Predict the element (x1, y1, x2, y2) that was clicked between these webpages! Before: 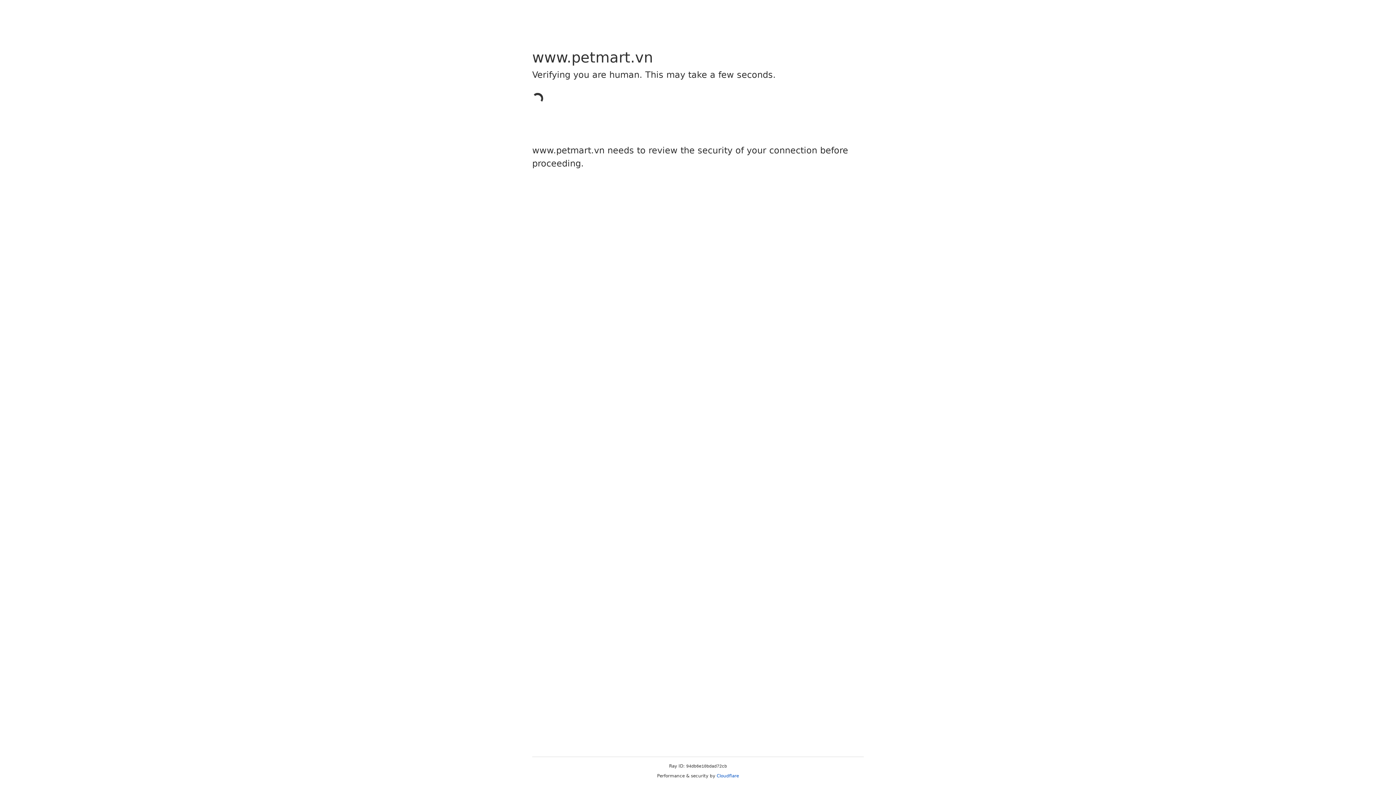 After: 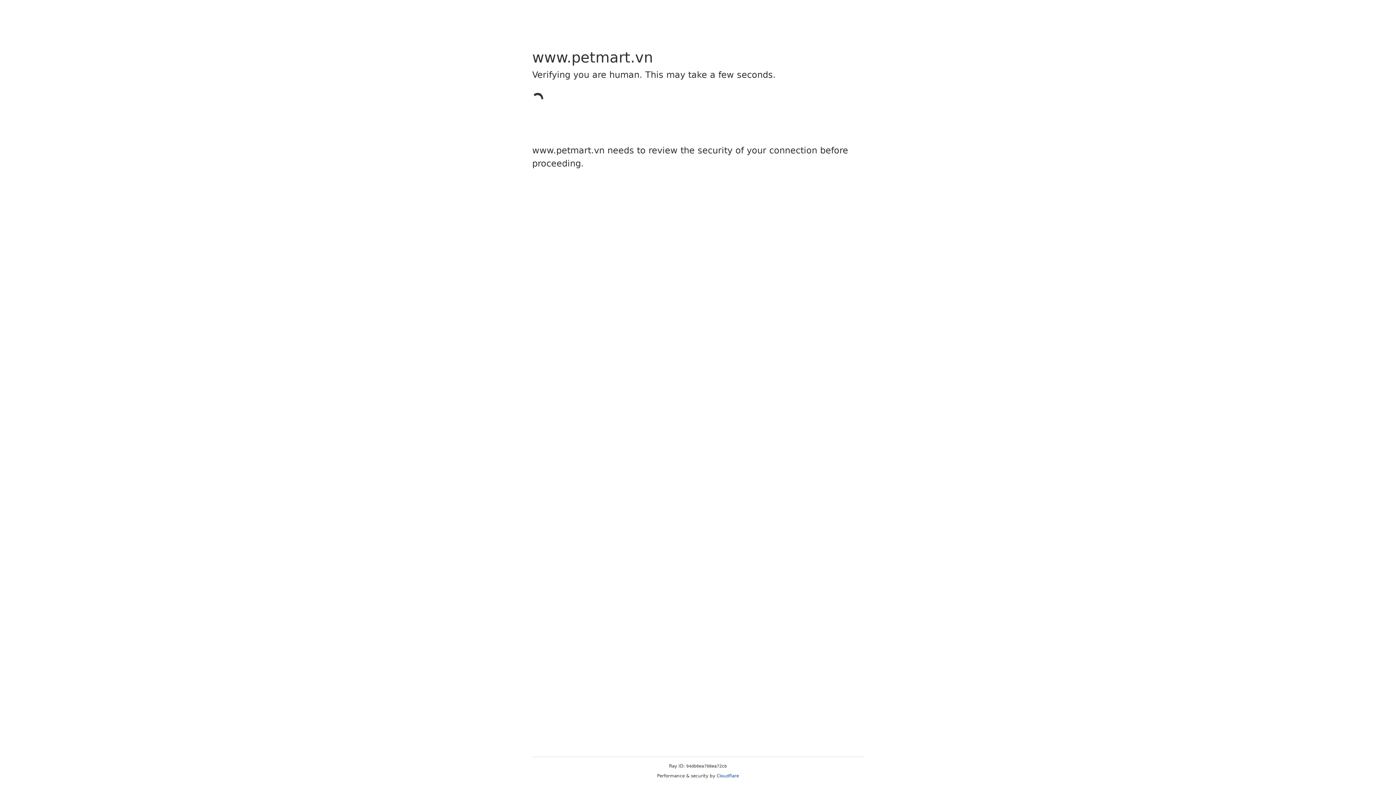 Action: label: Cloudflare bbox: (716, 773, 739, 778)